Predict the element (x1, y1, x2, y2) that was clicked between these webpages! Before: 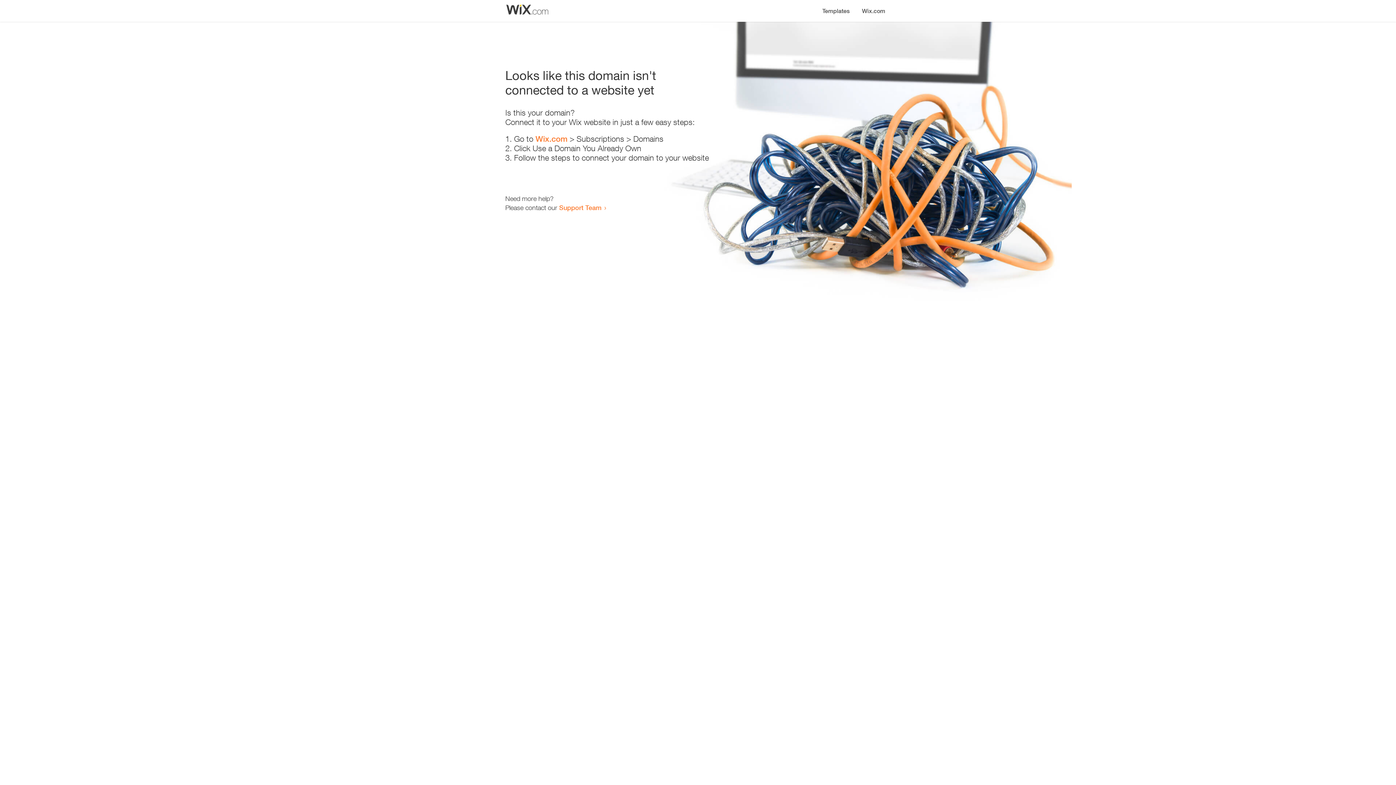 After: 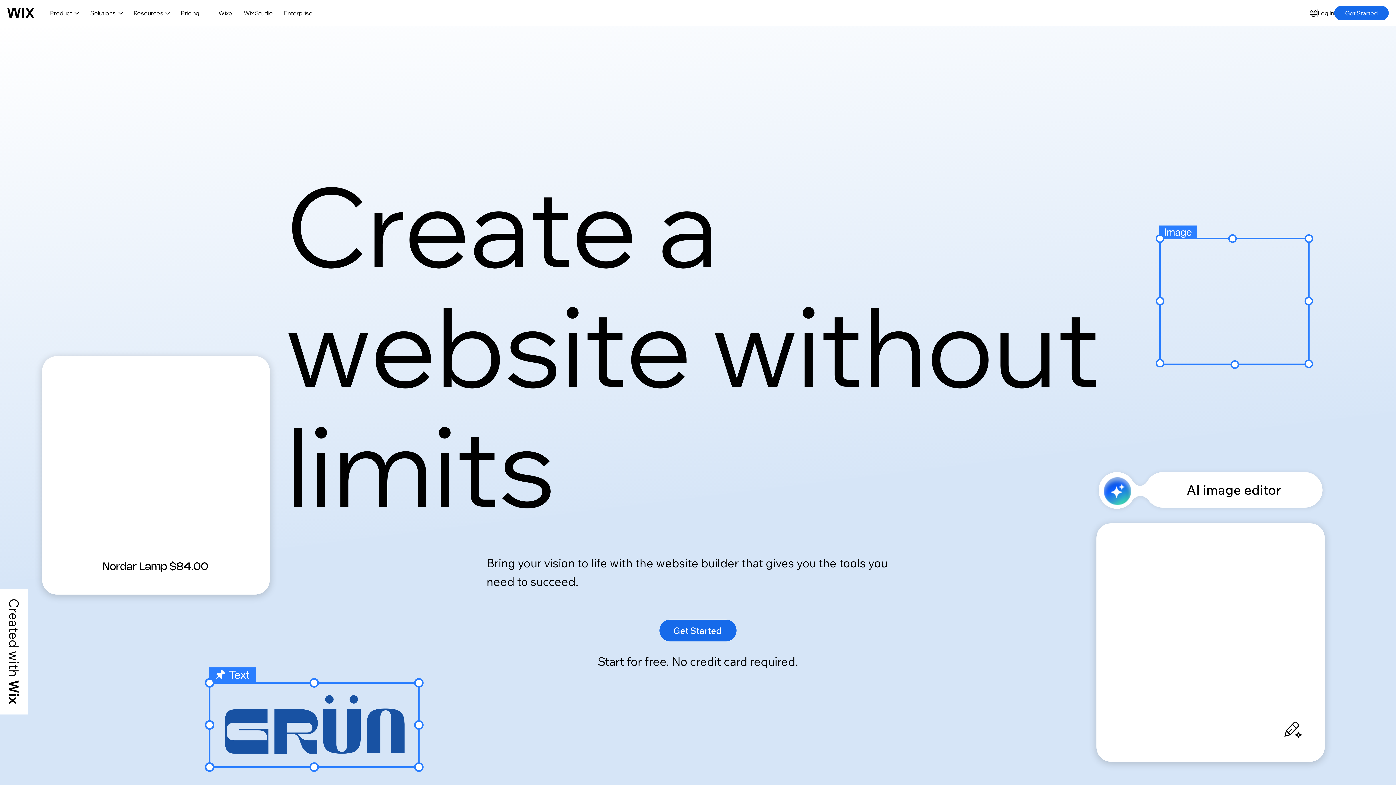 Action: bbox: (535, 134, 567, 143) label: Wix.com